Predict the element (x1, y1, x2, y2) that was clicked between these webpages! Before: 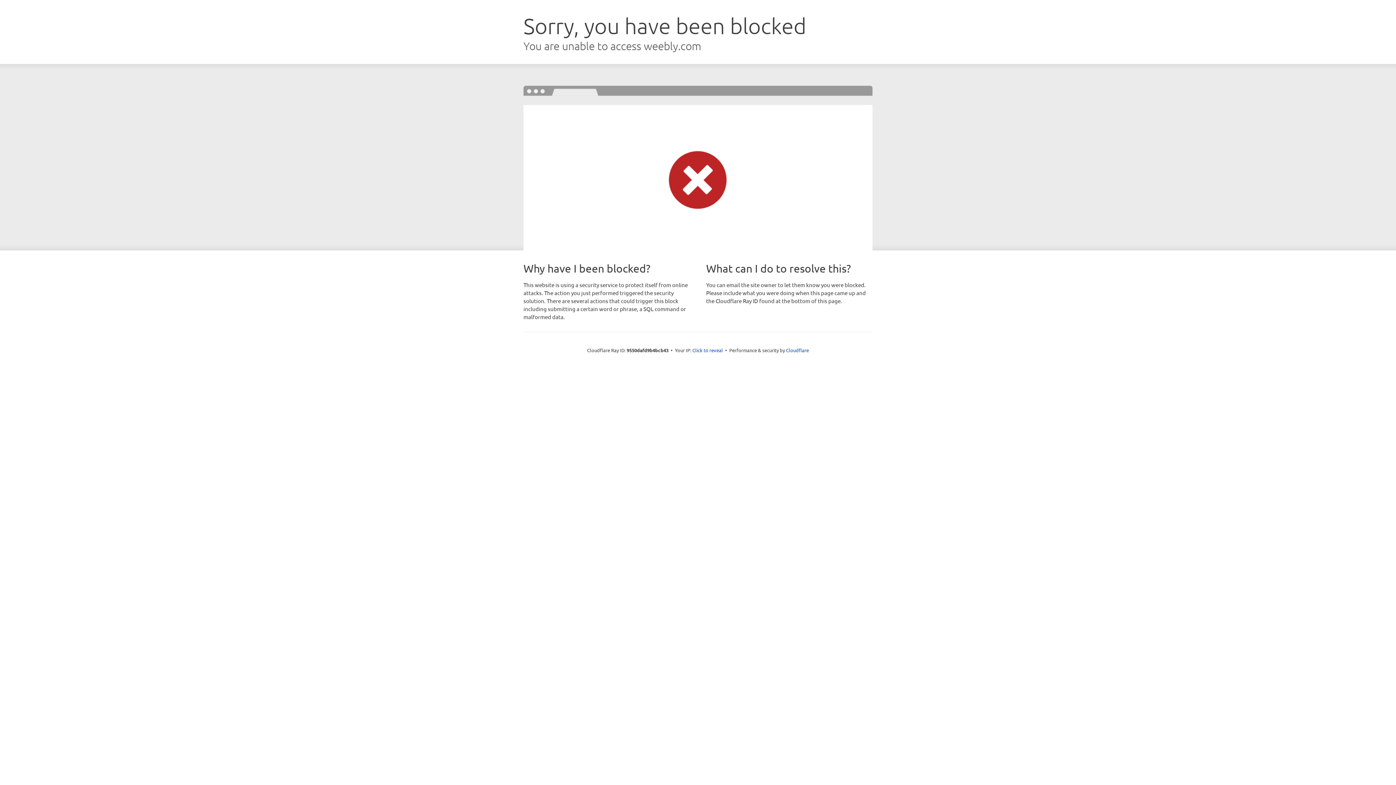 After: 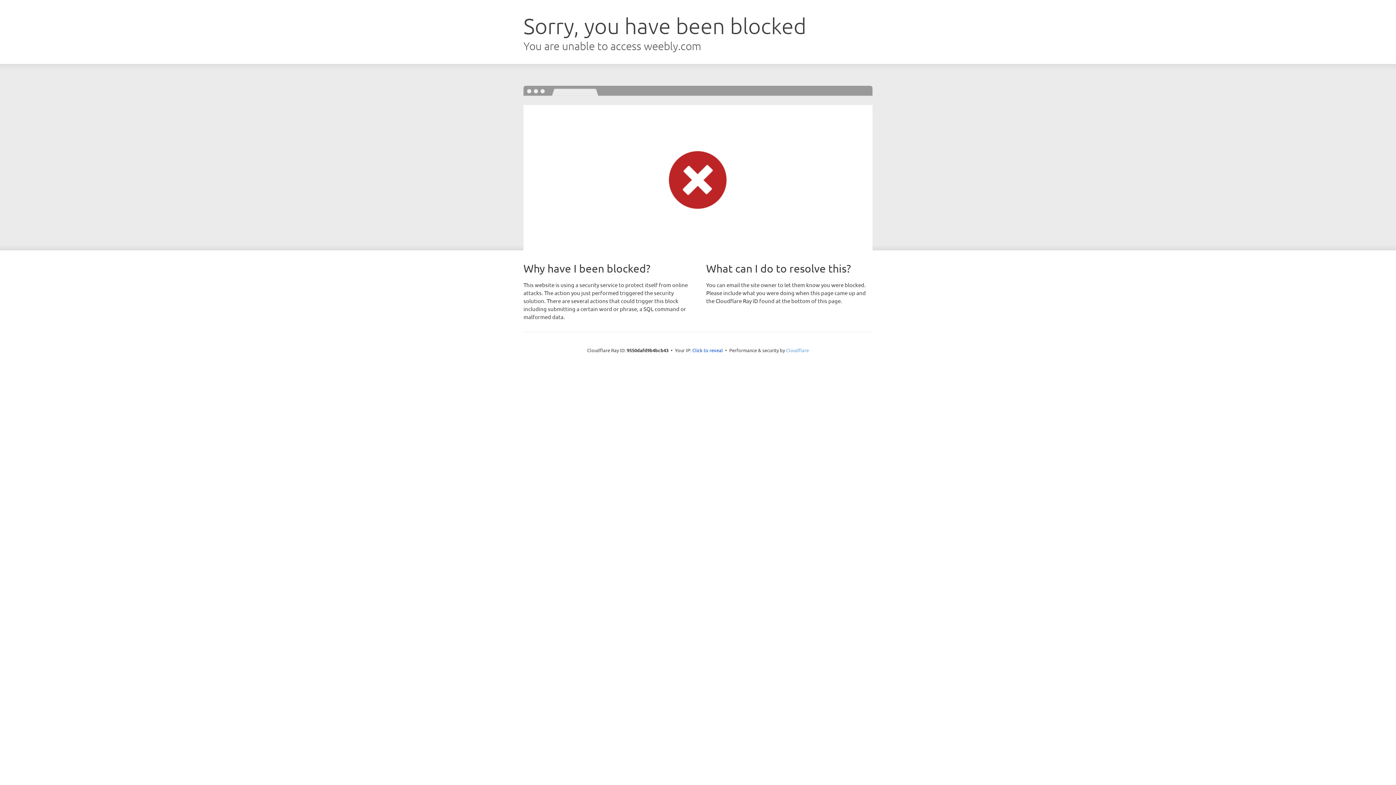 Action: bbox: (786, 347, 809, 353) label: Cloudflare